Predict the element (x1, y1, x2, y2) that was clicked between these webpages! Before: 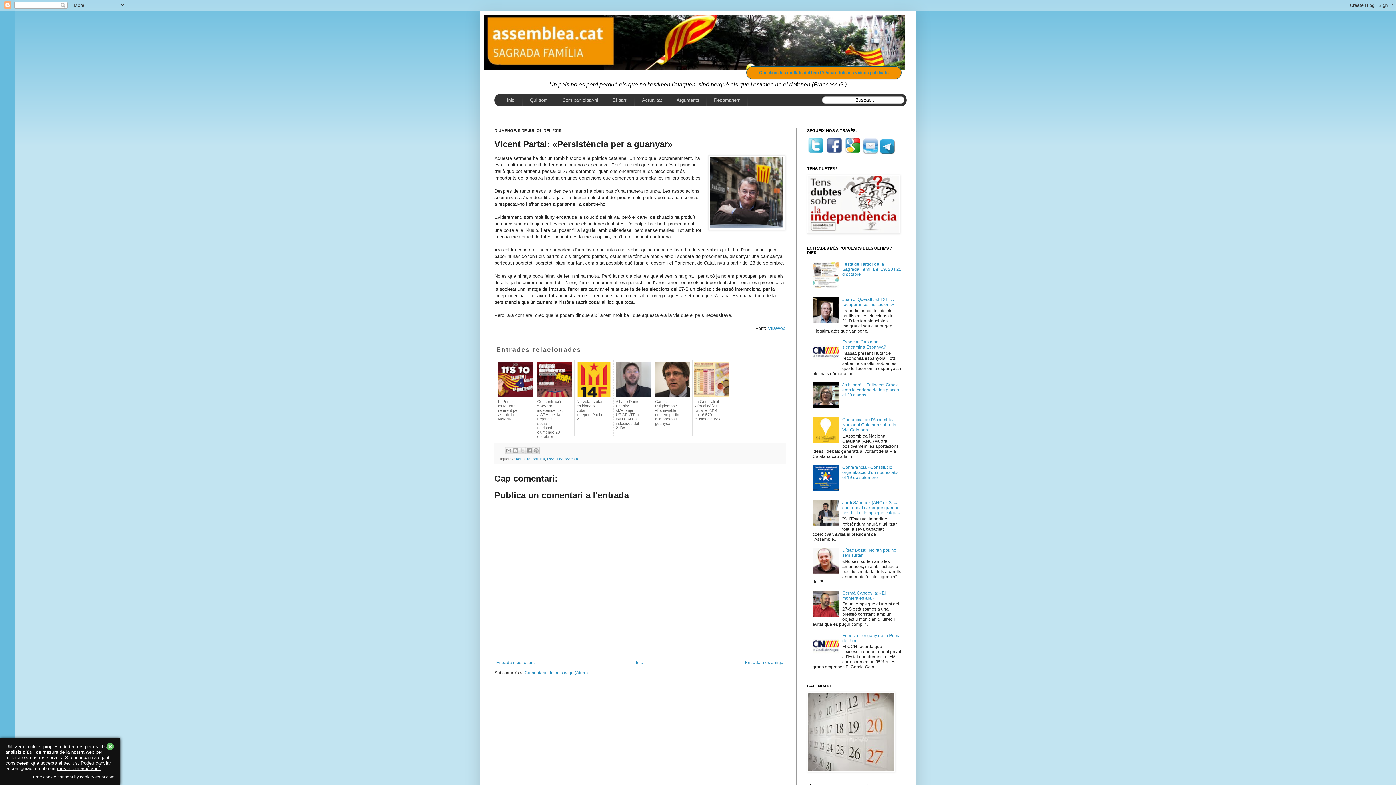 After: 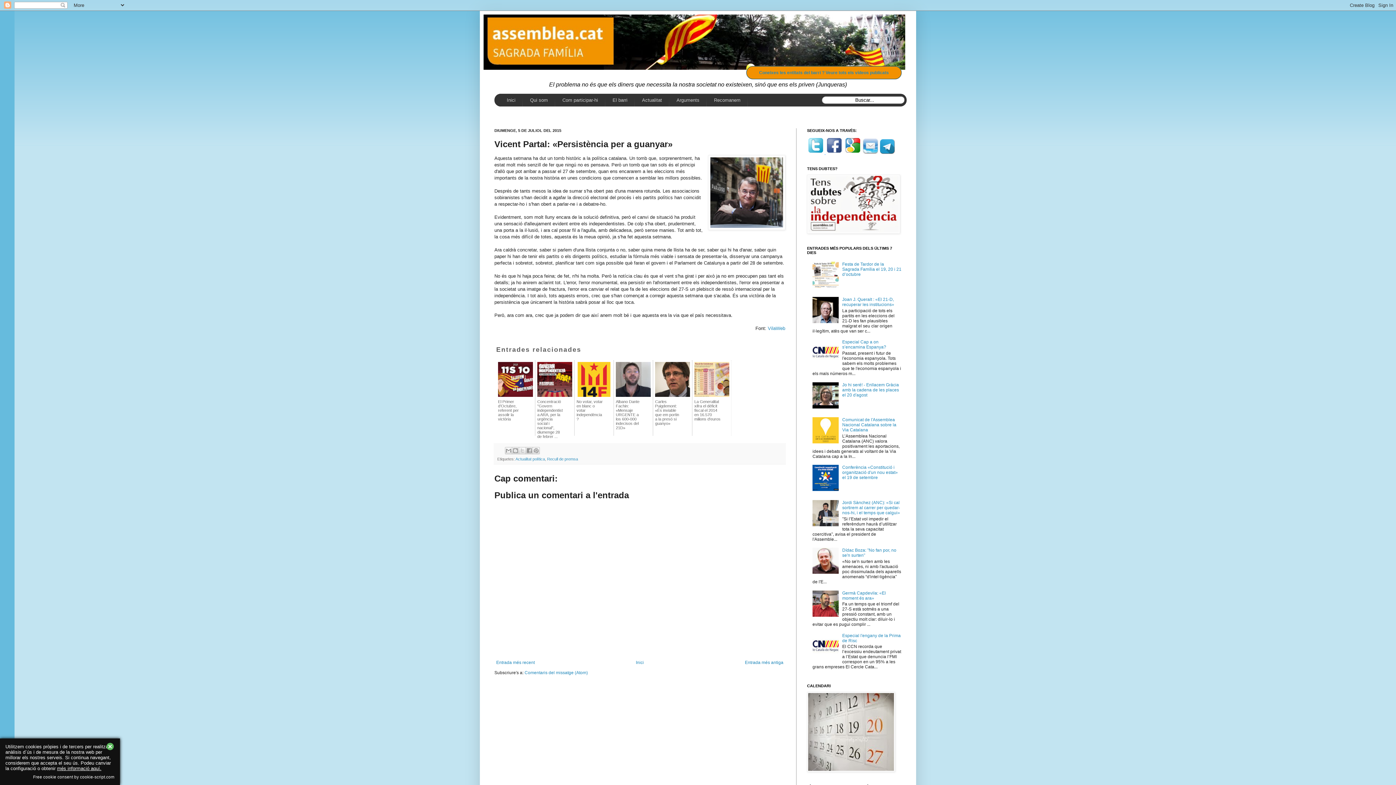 Action: label:   bbox: (807, 150, 825, 155)